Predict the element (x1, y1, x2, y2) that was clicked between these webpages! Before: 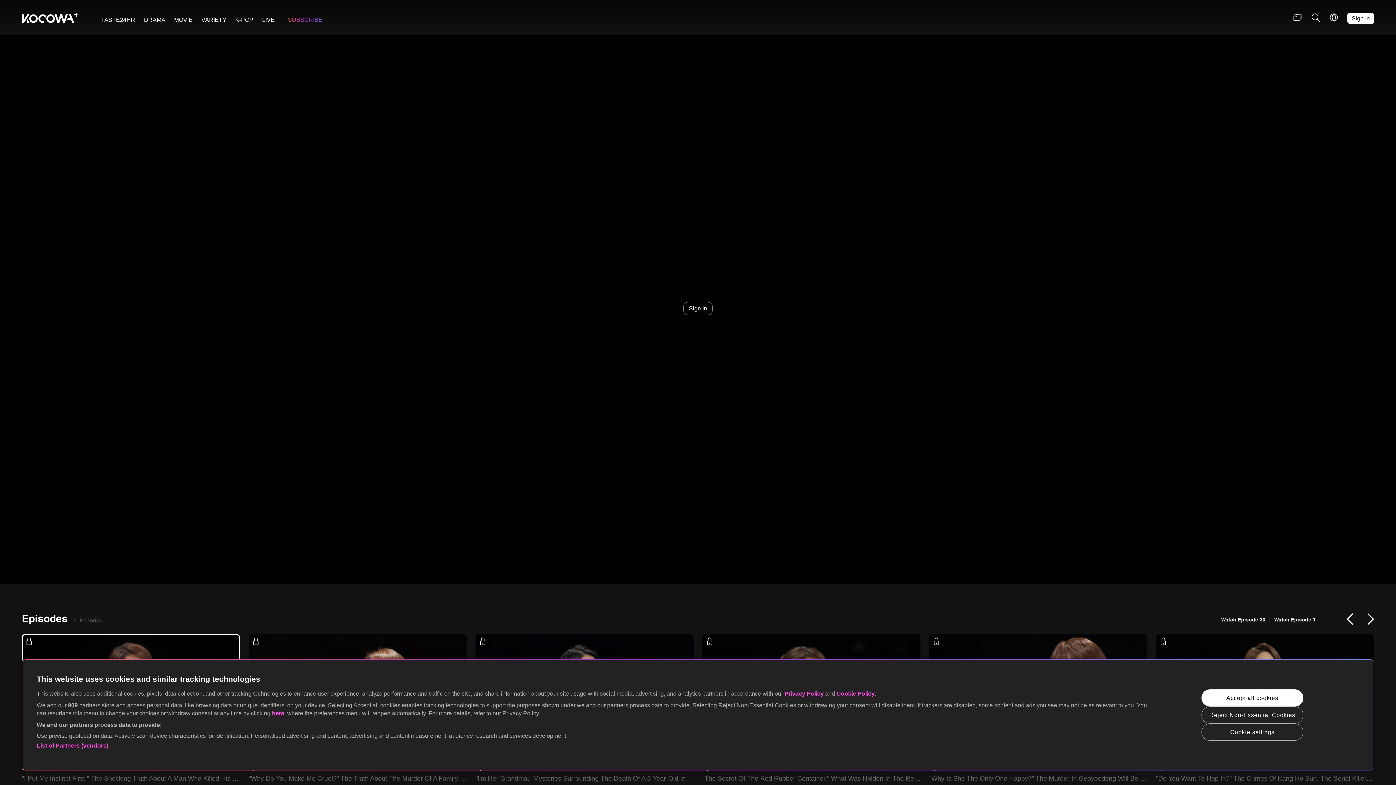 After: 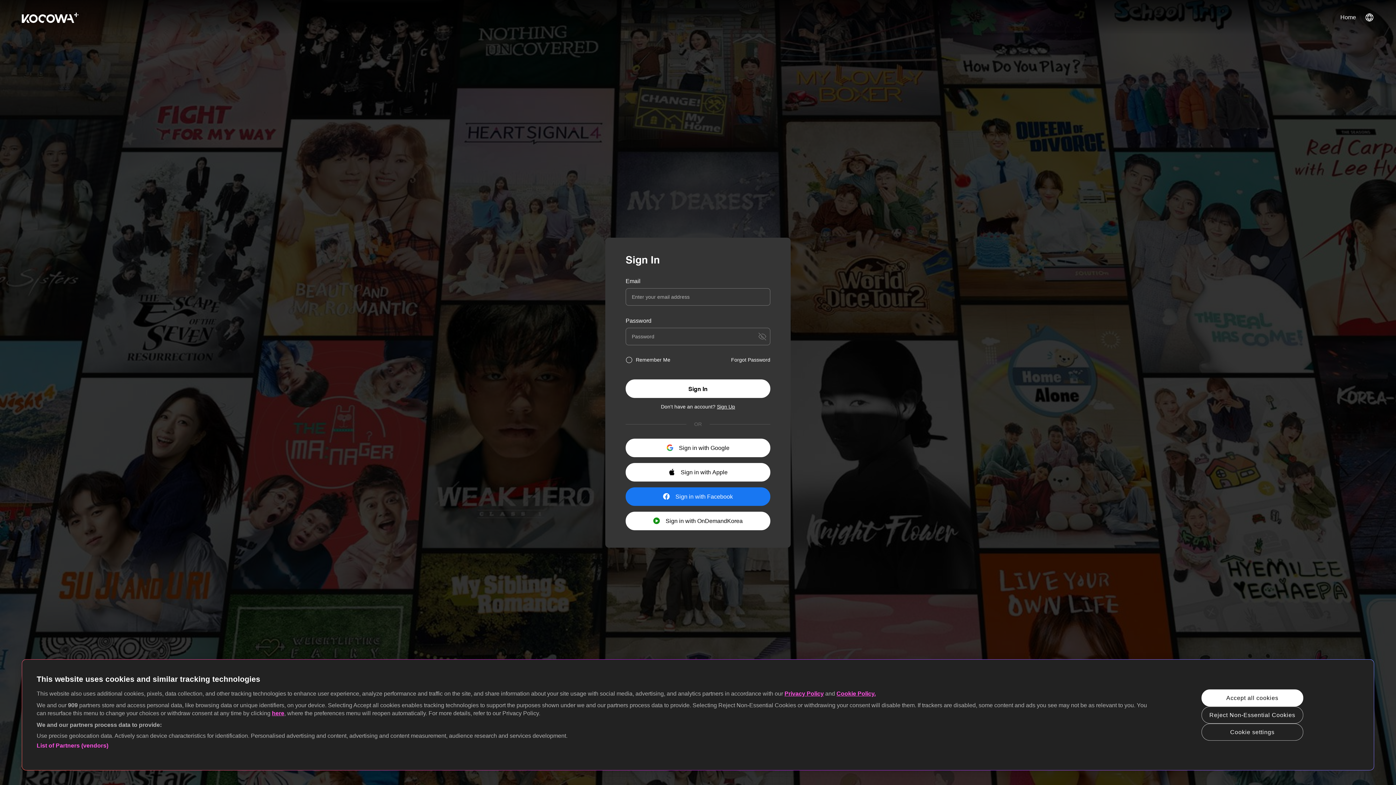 Action: label: Sign In bbox: (1347, 12, 1374, 24)